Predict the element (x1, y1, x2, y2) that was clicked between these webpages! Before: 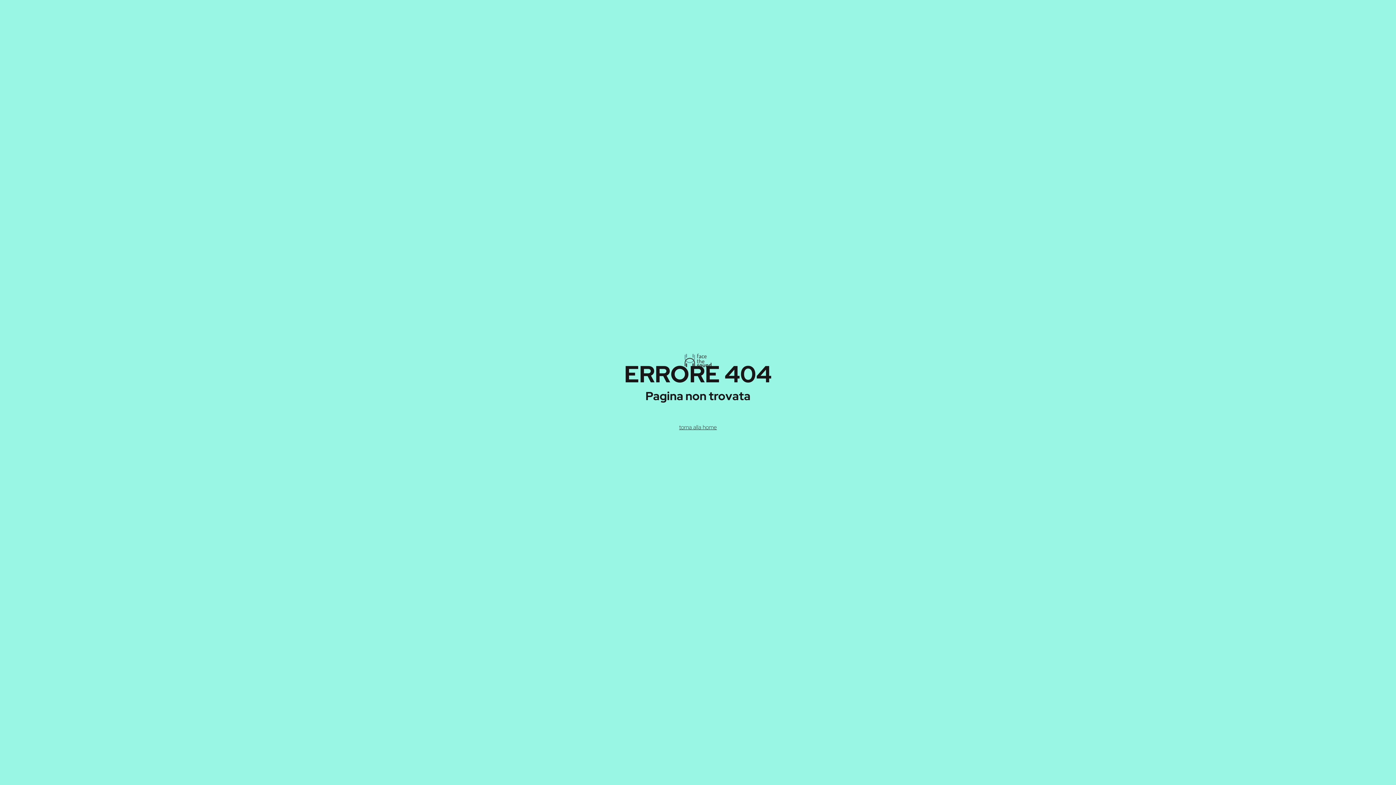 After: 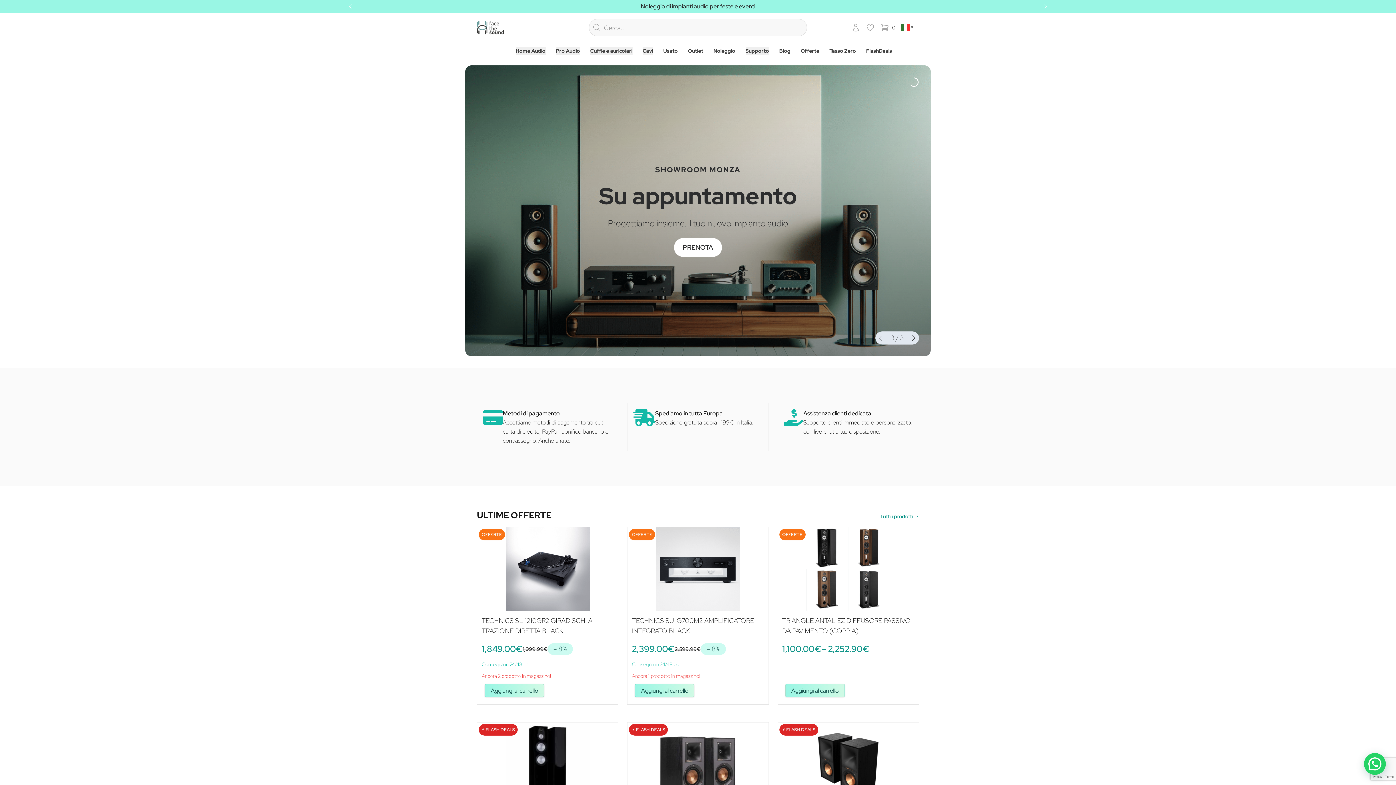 Action: label: torna alla home bbox: (679, 423, 717, 431)